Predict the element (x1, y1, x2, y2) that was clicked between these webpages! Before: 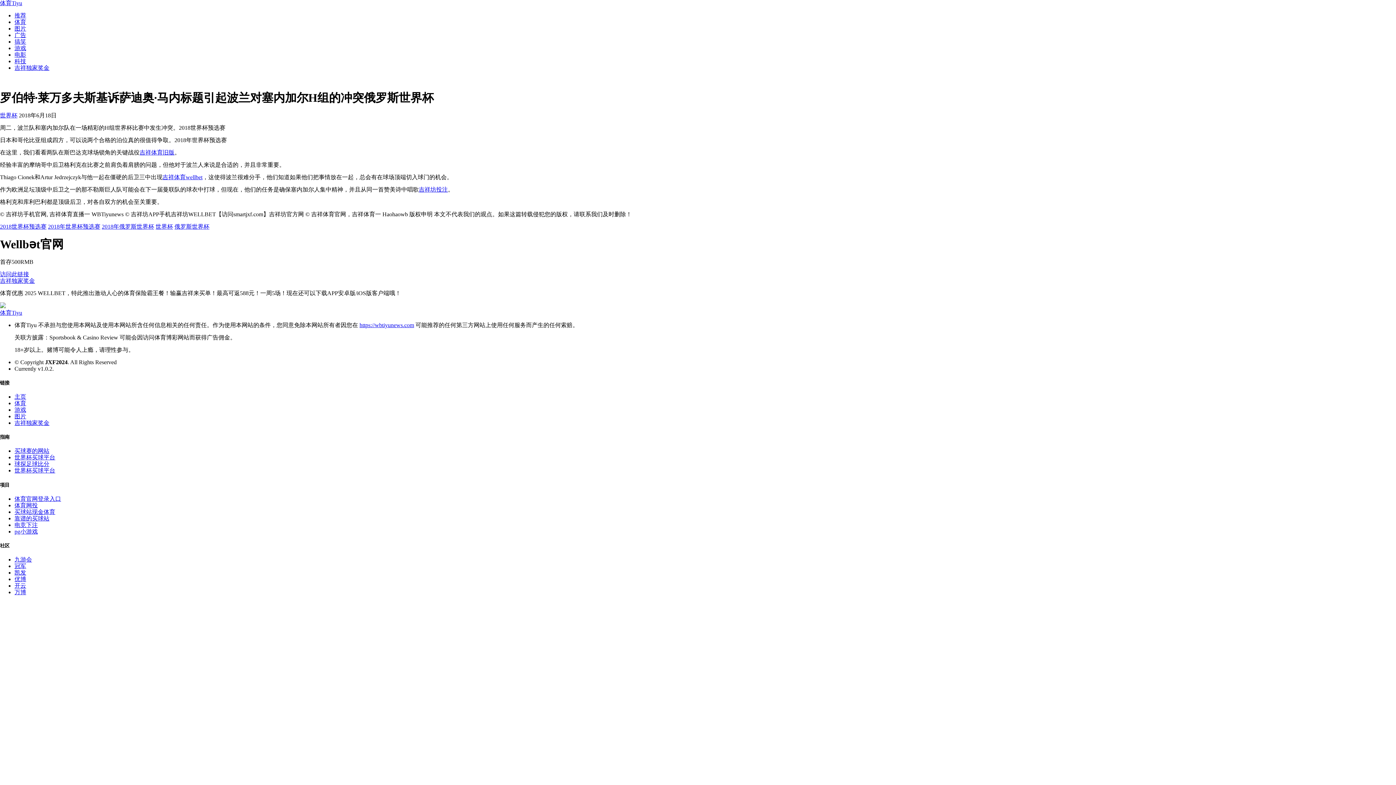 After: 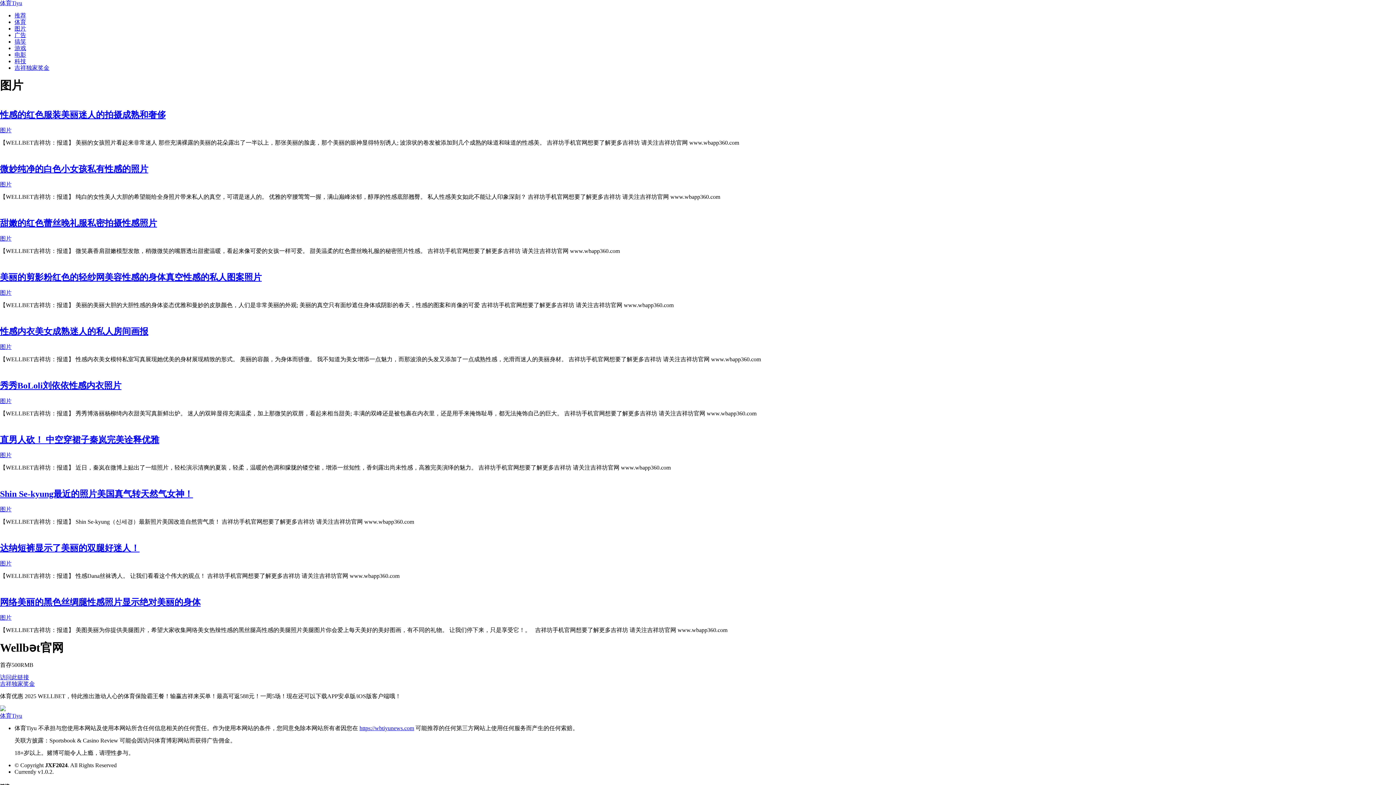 Action: bbox: (14, 25, 26, 31) label: 图片